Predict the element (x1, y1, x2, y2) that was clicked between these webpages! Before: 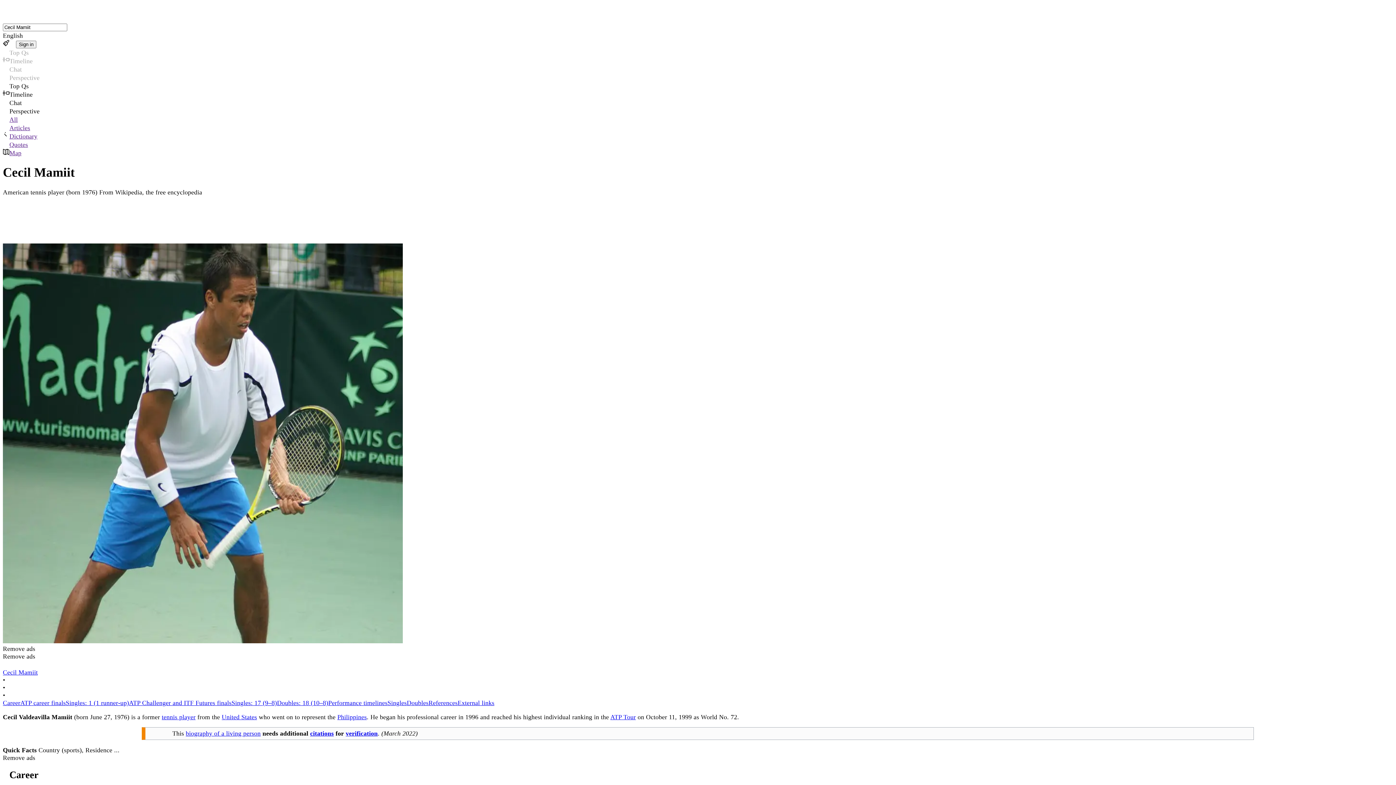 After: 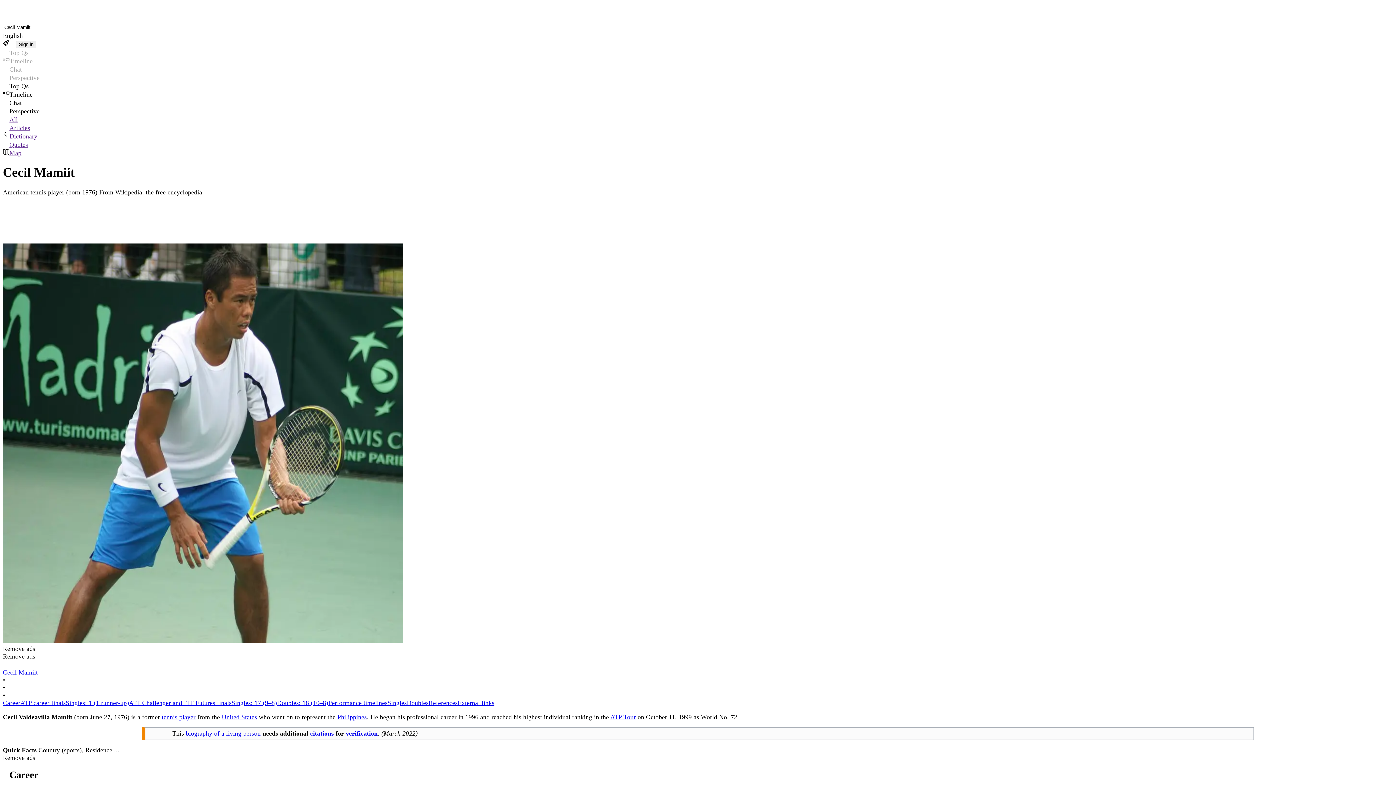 Action: bbox: (2, 115, 1393, 123) label: All